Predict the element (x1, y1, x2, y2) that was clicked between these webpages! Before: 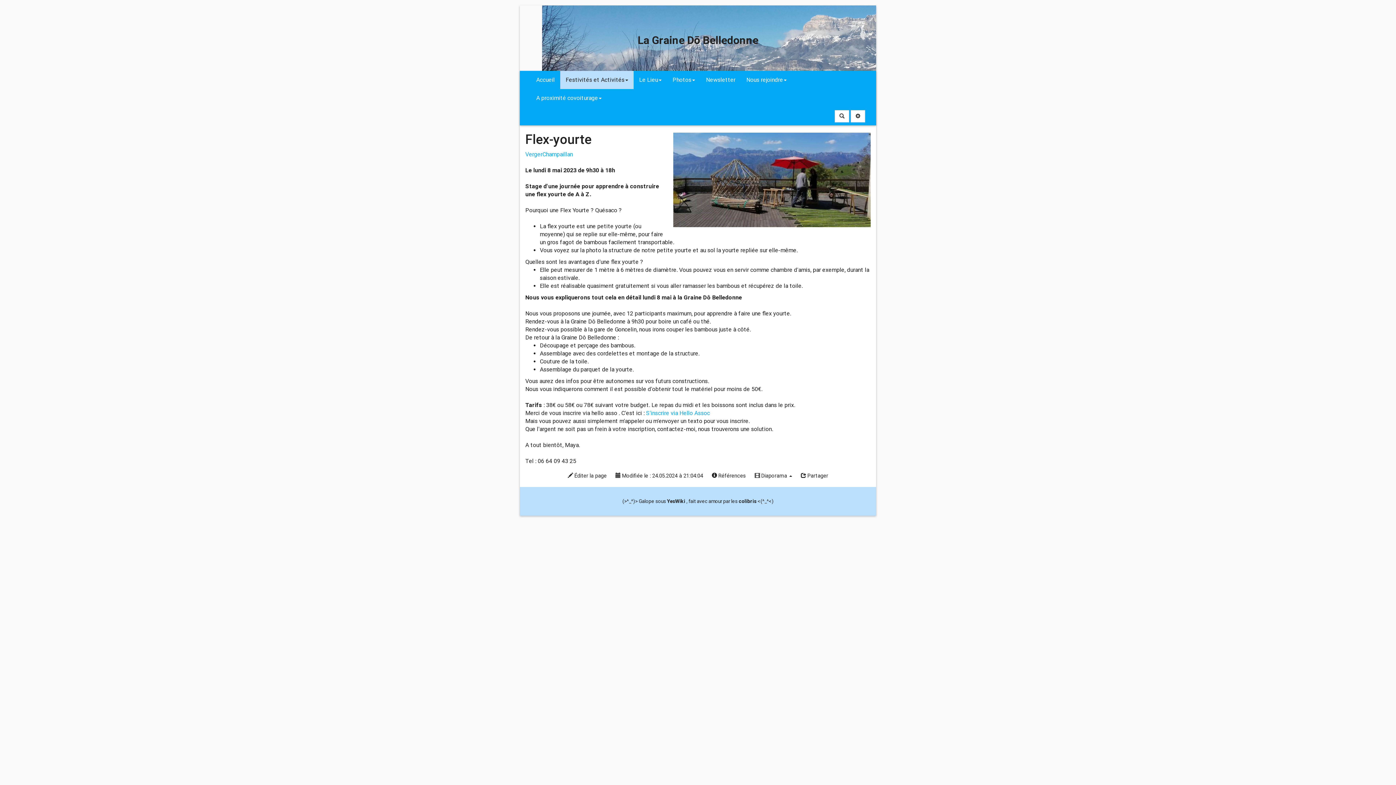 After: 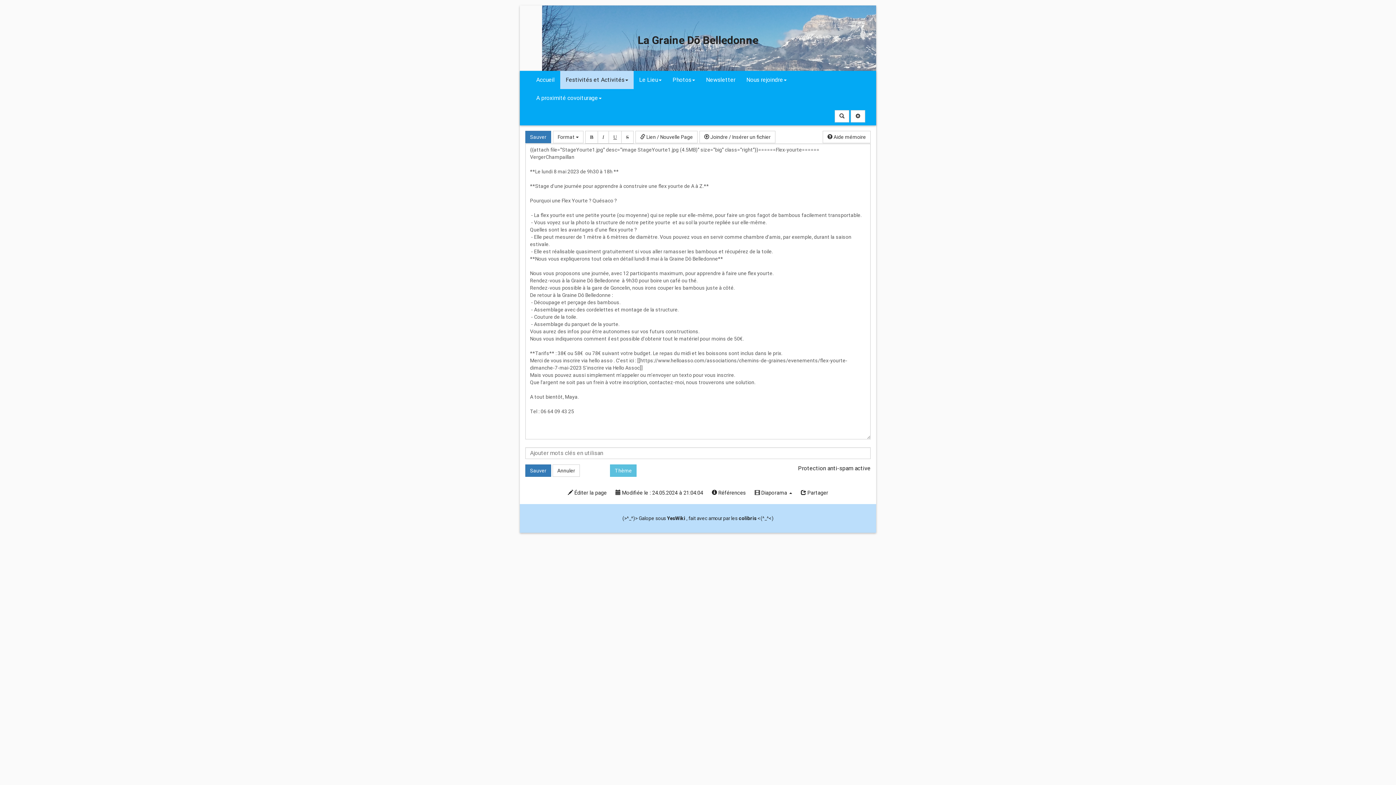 Action: bbox: (564, 470, 610, 481) label:  Éditer la page